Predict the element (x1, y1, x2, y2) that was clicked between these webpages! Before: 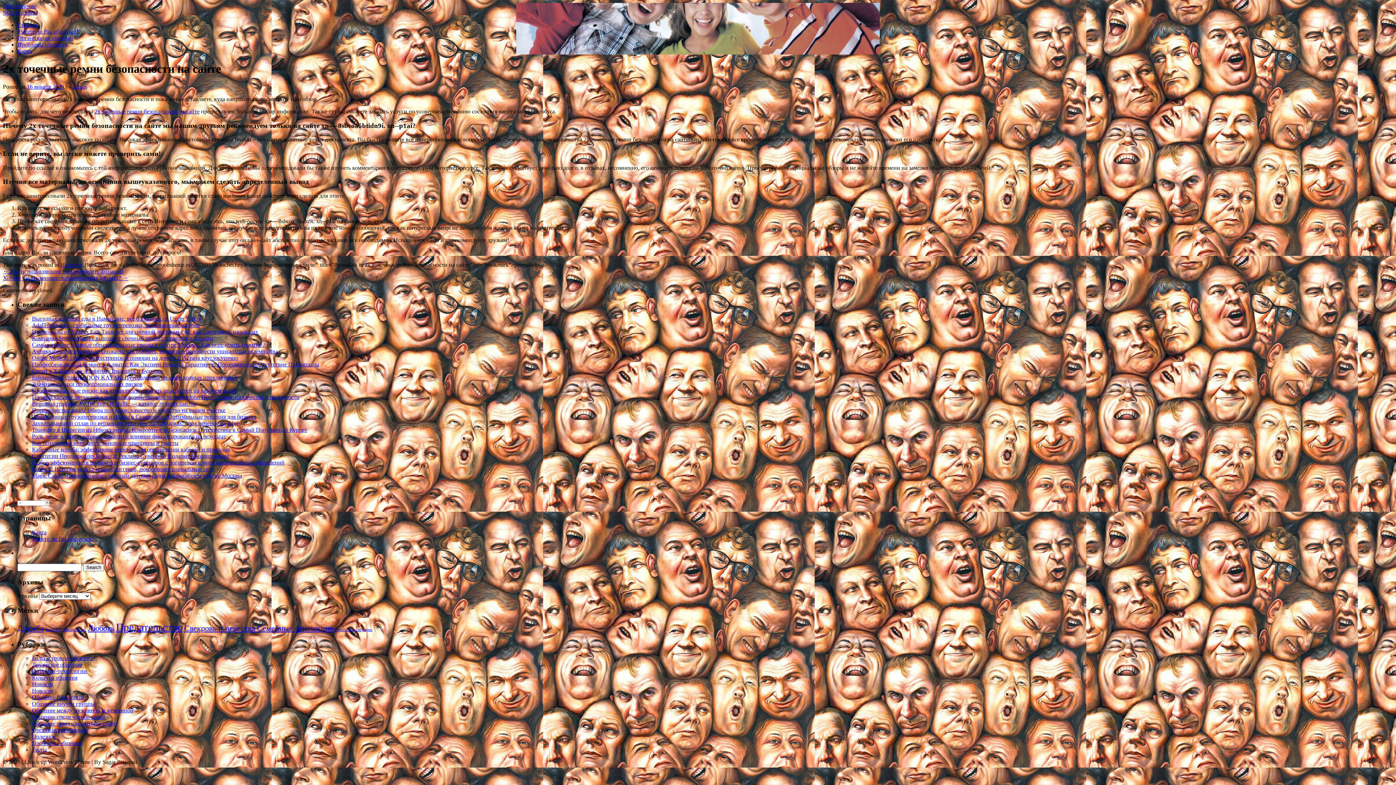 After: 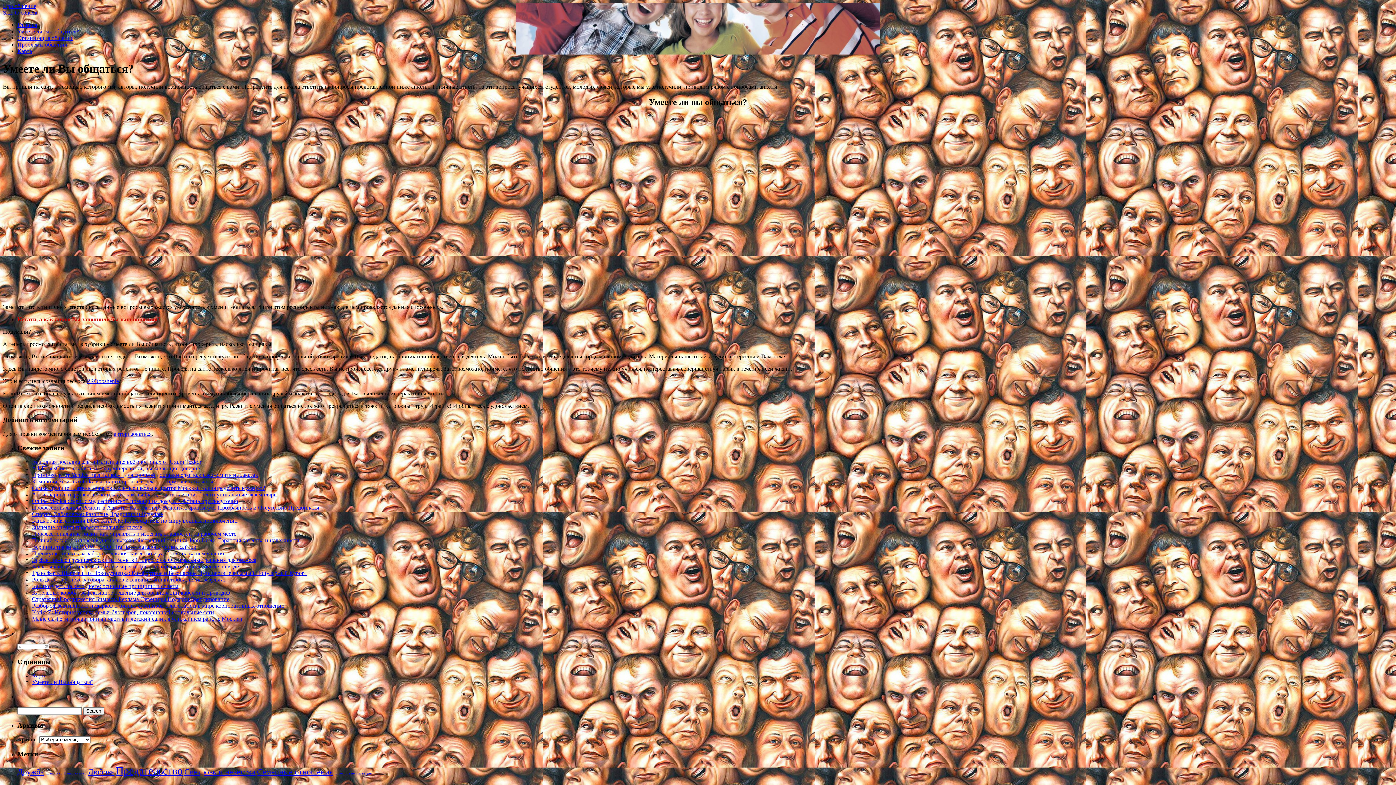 Action: bbox: (32, 535, 93, 542) label: Умеете ли Вы общаться?